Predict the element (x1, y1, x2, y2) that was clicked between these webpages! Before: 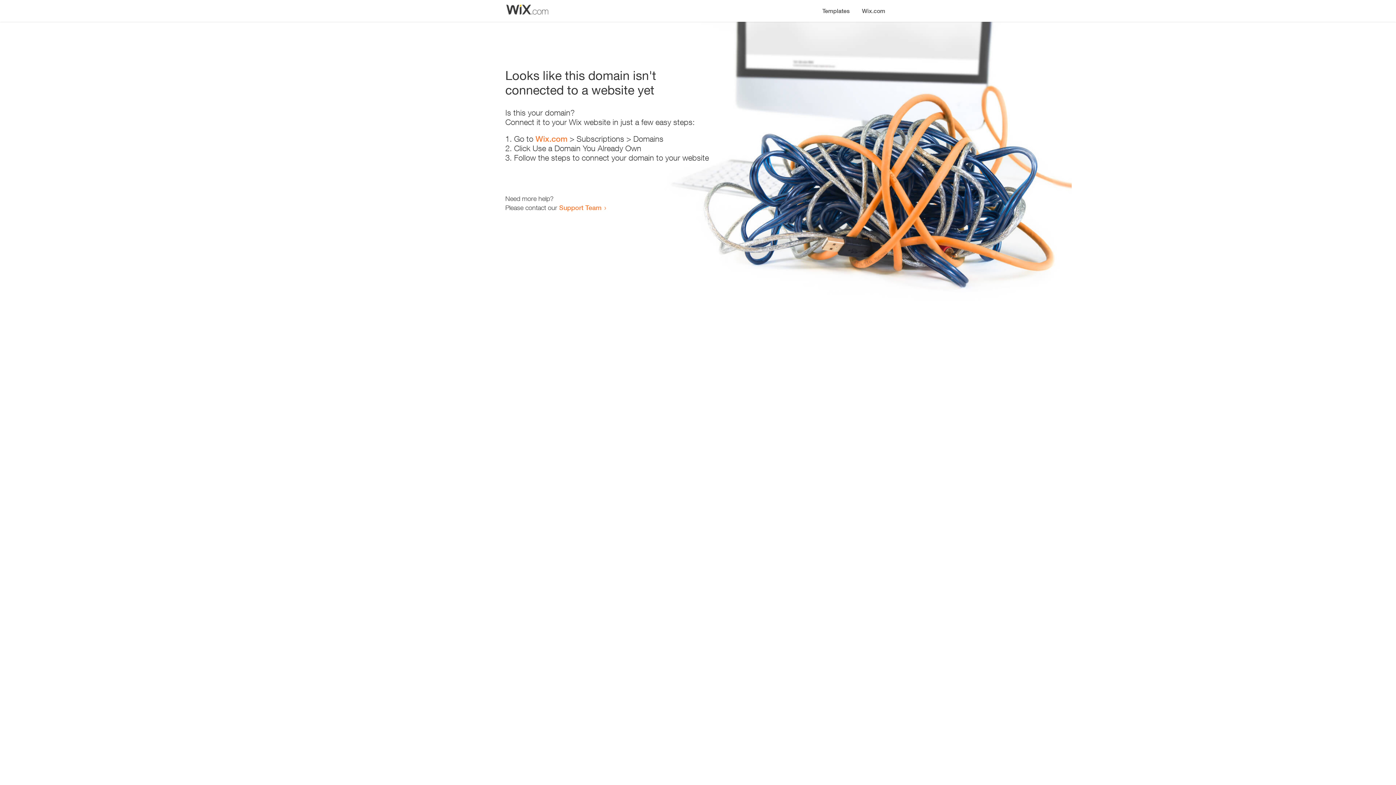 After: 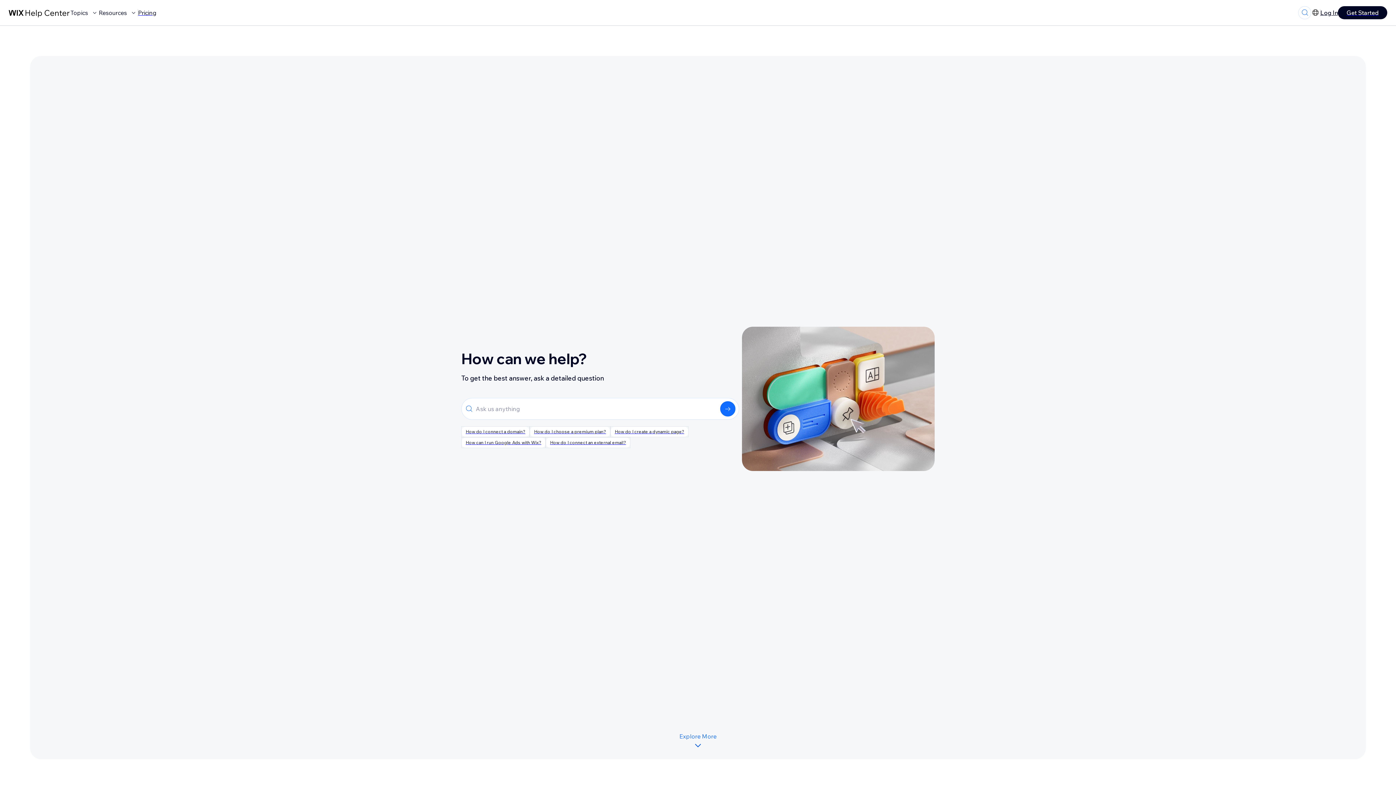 Action: label: Support Team bbox: (559, 203, 601, 211)